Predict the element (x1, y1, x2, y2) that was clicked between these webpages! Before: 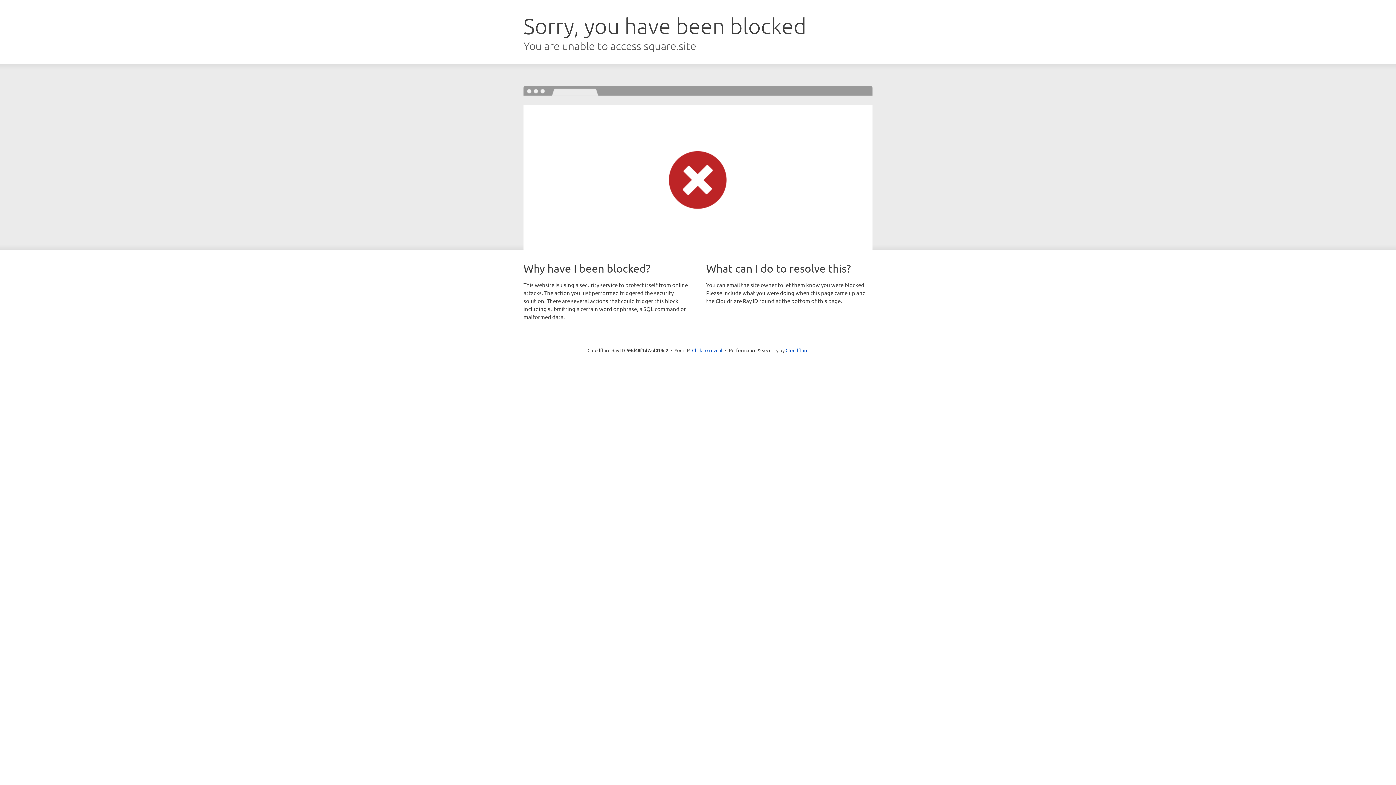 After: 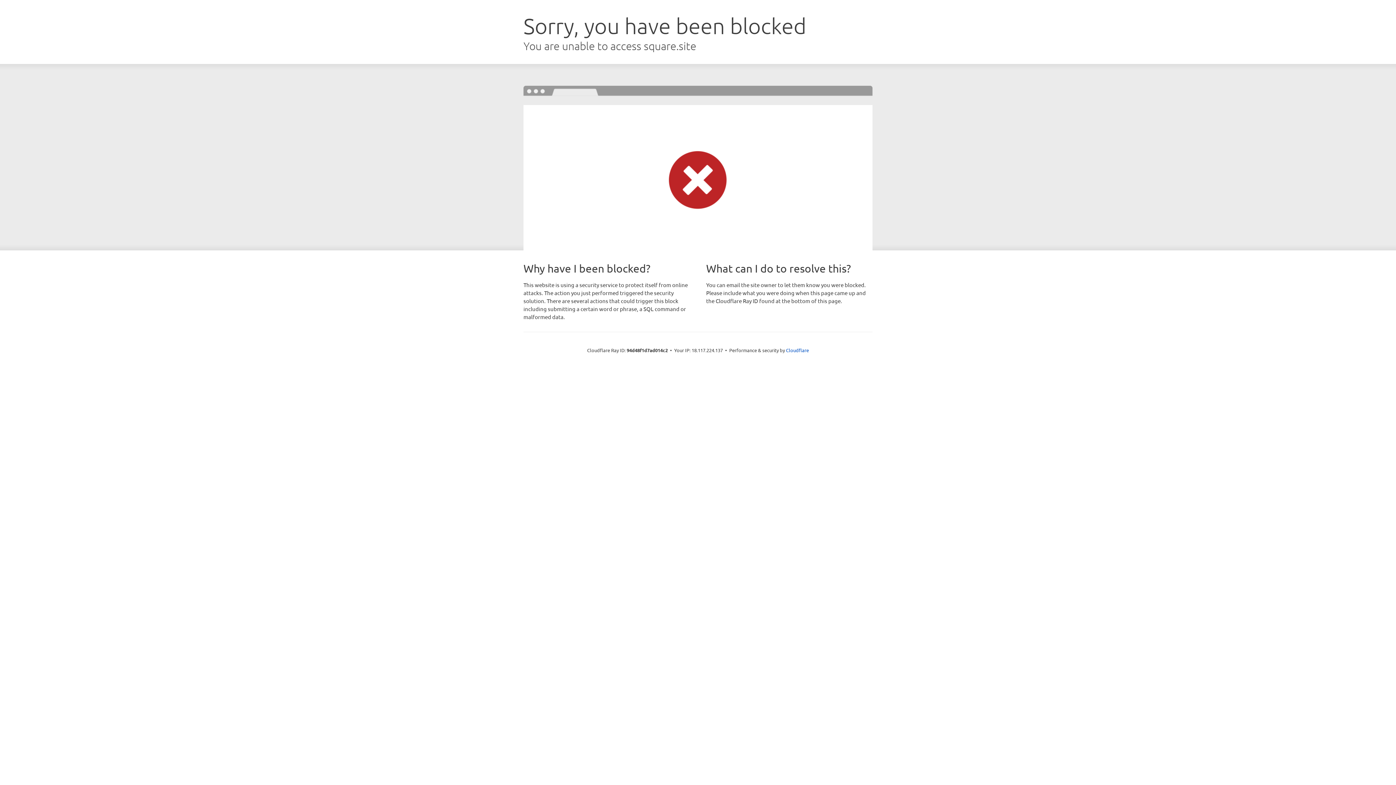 Action: bbox: (692, 346, 722, 353) label: Click to reveal